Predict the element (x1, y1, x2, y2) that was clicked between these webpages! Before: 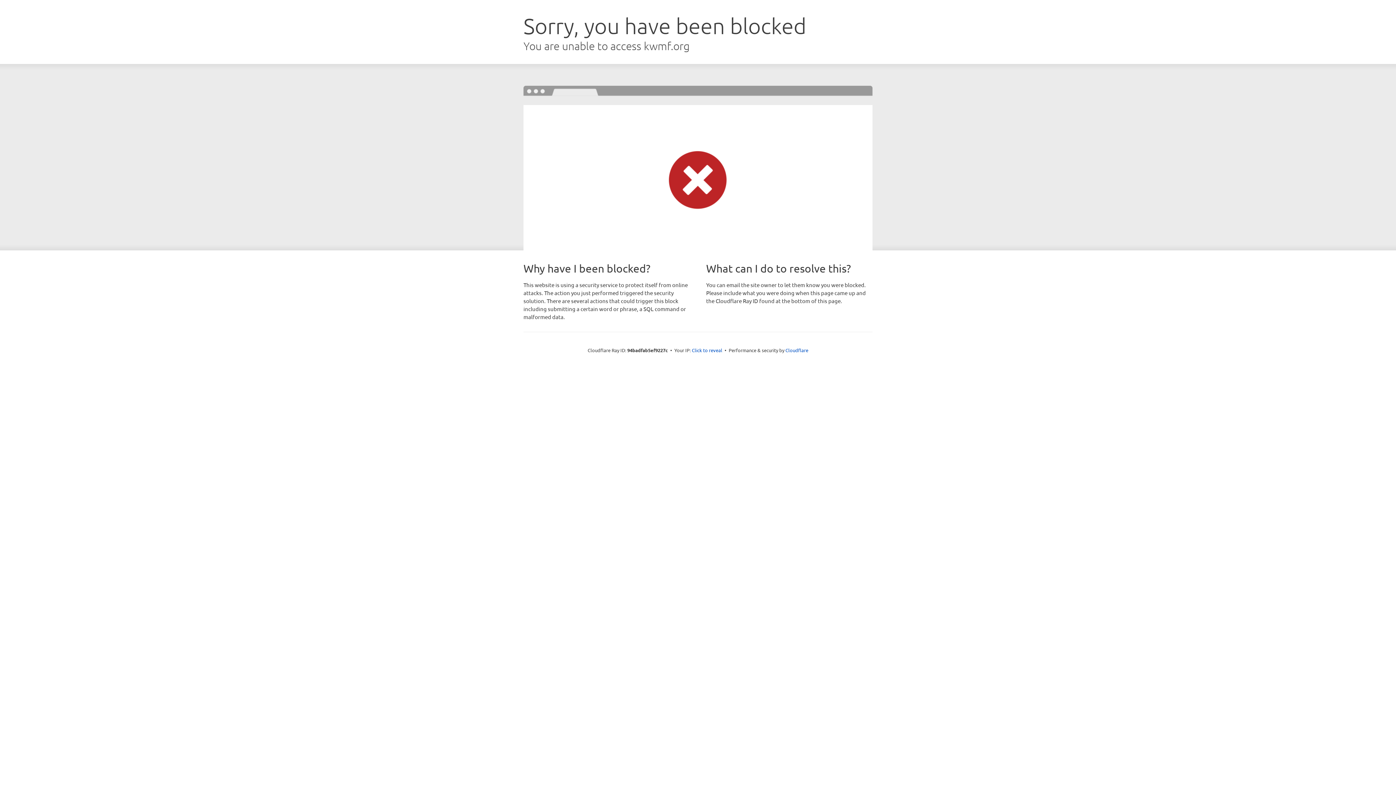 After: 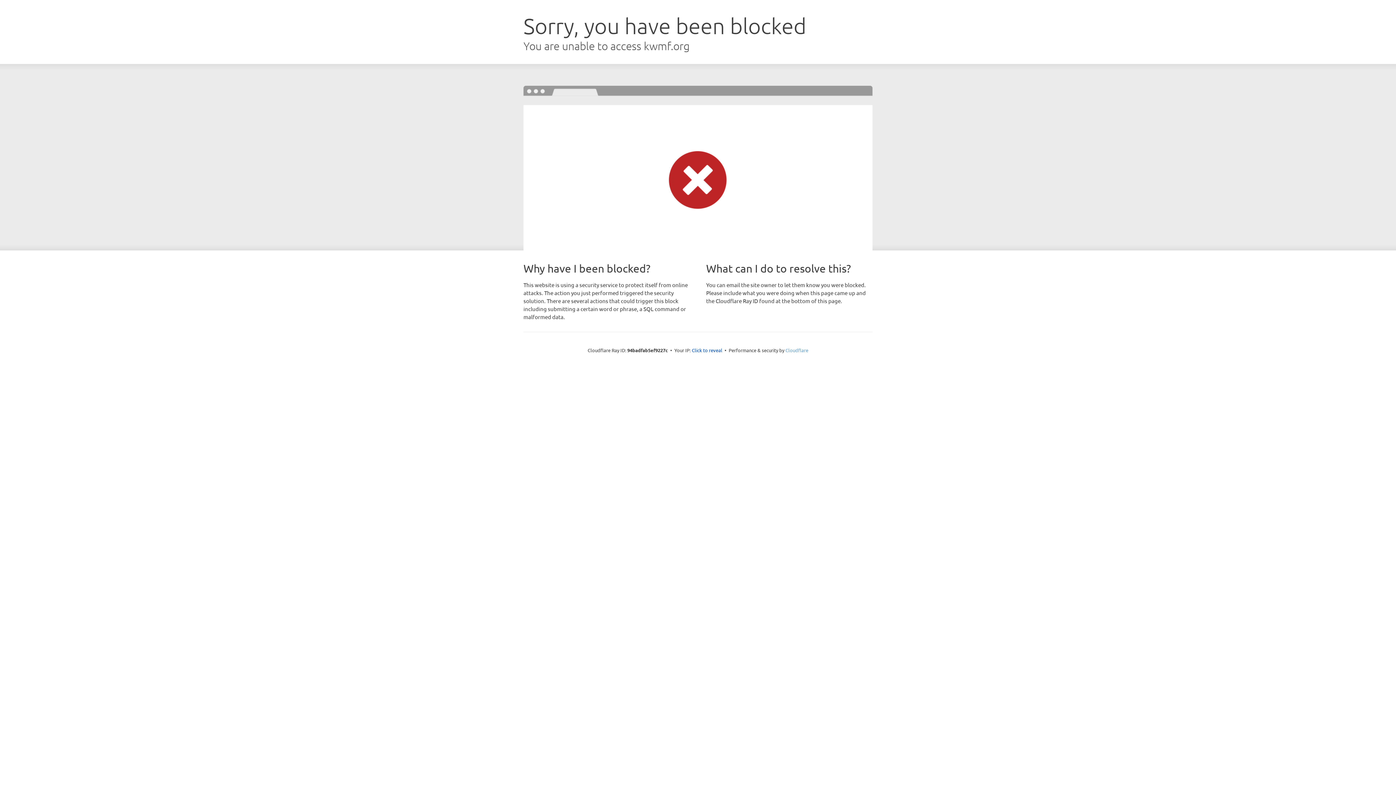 Action: bbox: (785, 347, 808, 353) label: Cloudflare